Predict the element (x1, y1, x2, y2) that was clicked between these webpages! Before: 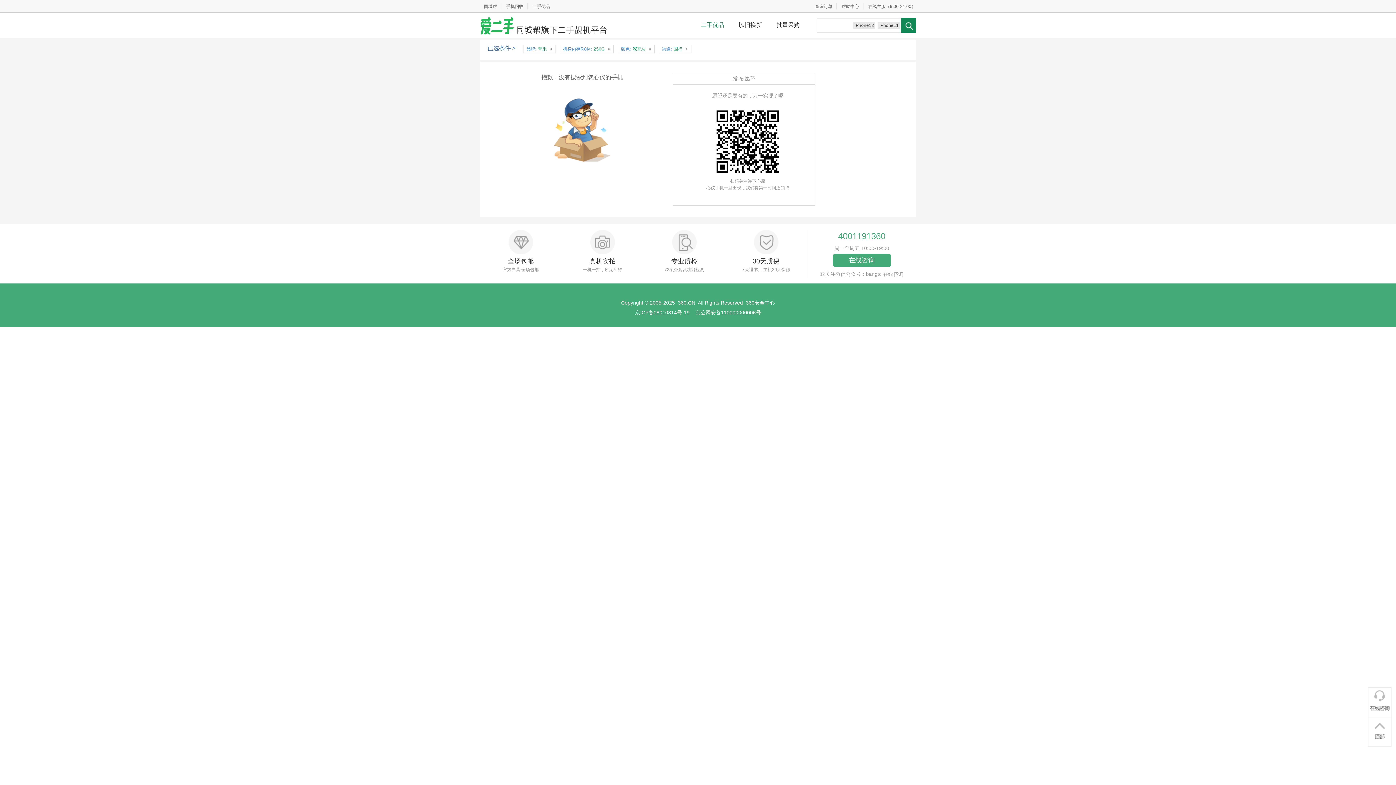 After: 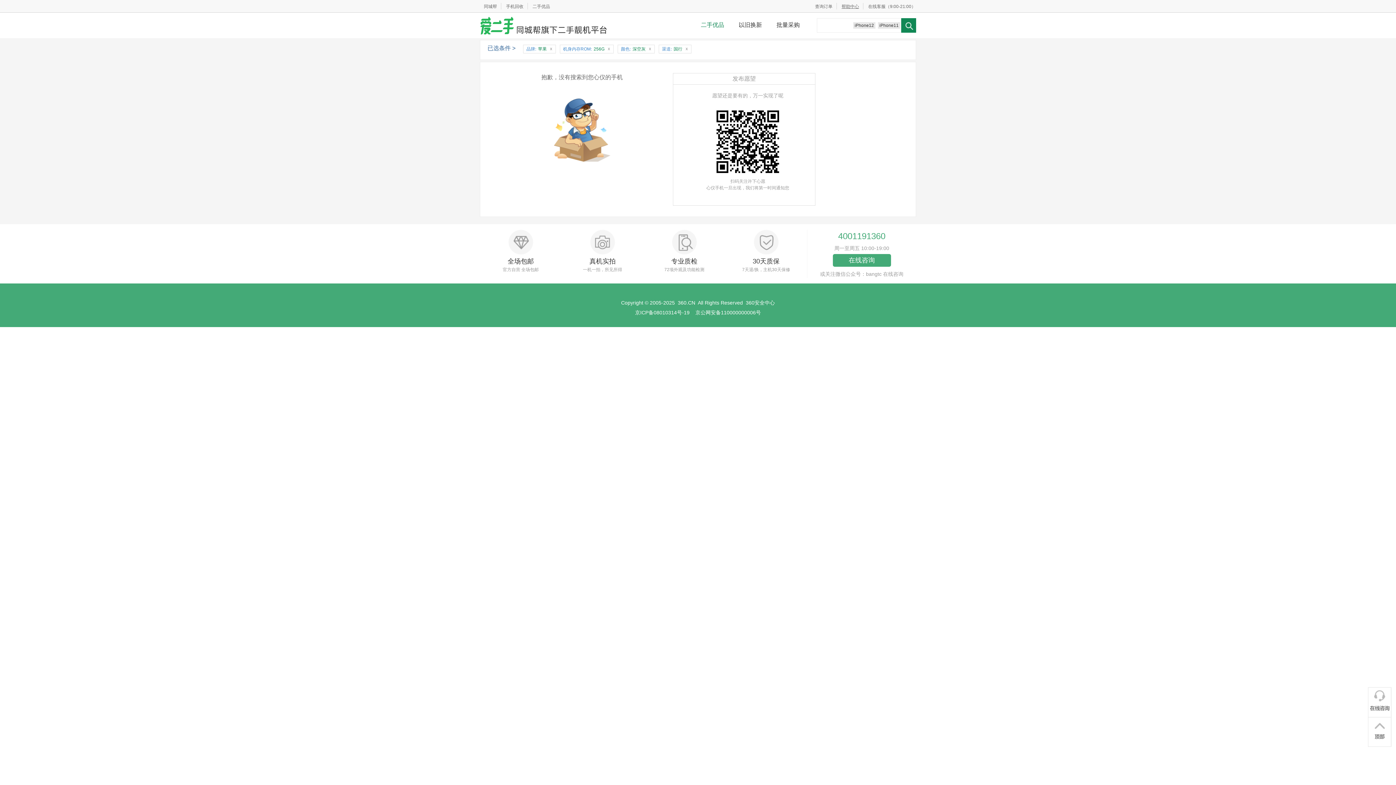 Action: bbox: (837, 4, 864, 9) label: 帮助中心